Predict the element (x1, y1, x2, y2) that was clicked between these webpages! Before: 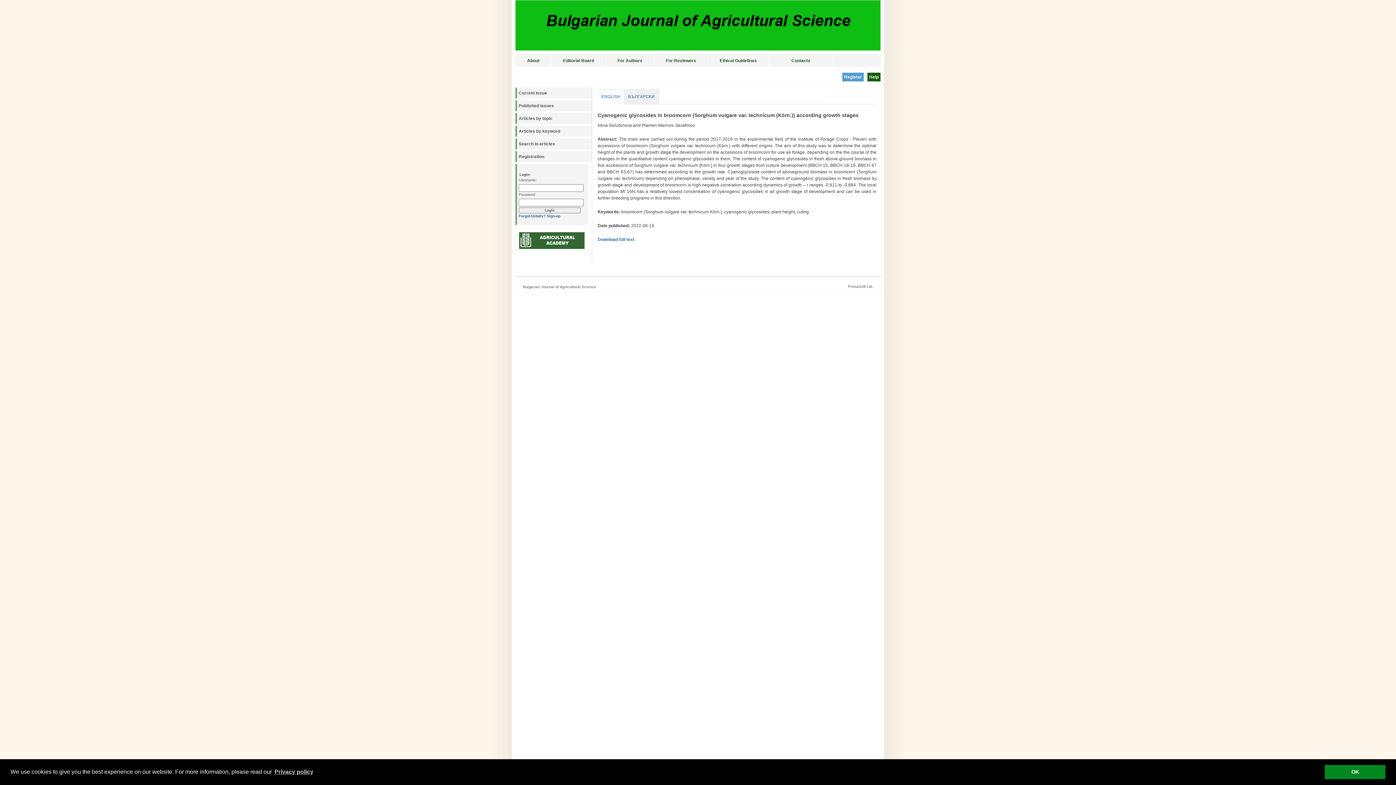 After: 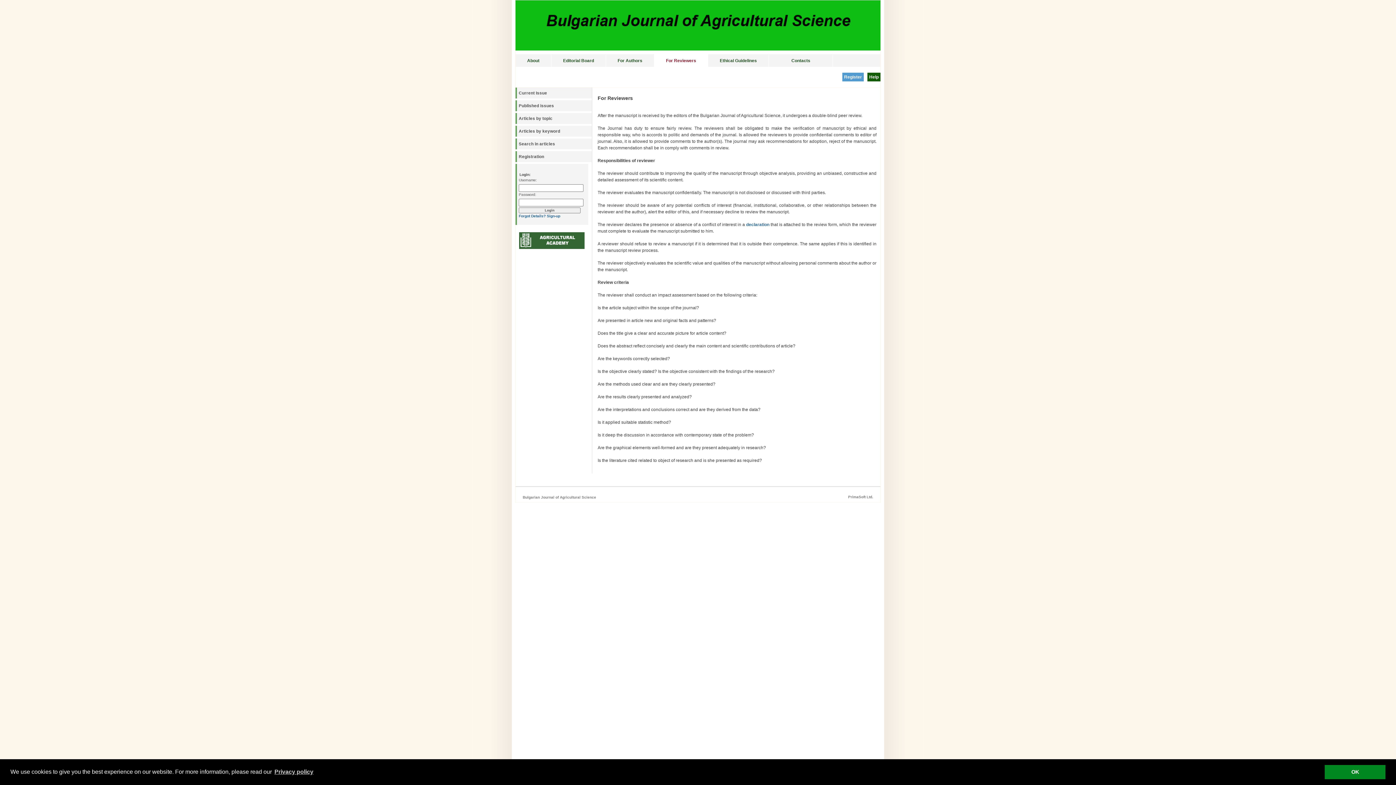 Action: label: For Reviewers bbox: (654, 54, 708, 66)